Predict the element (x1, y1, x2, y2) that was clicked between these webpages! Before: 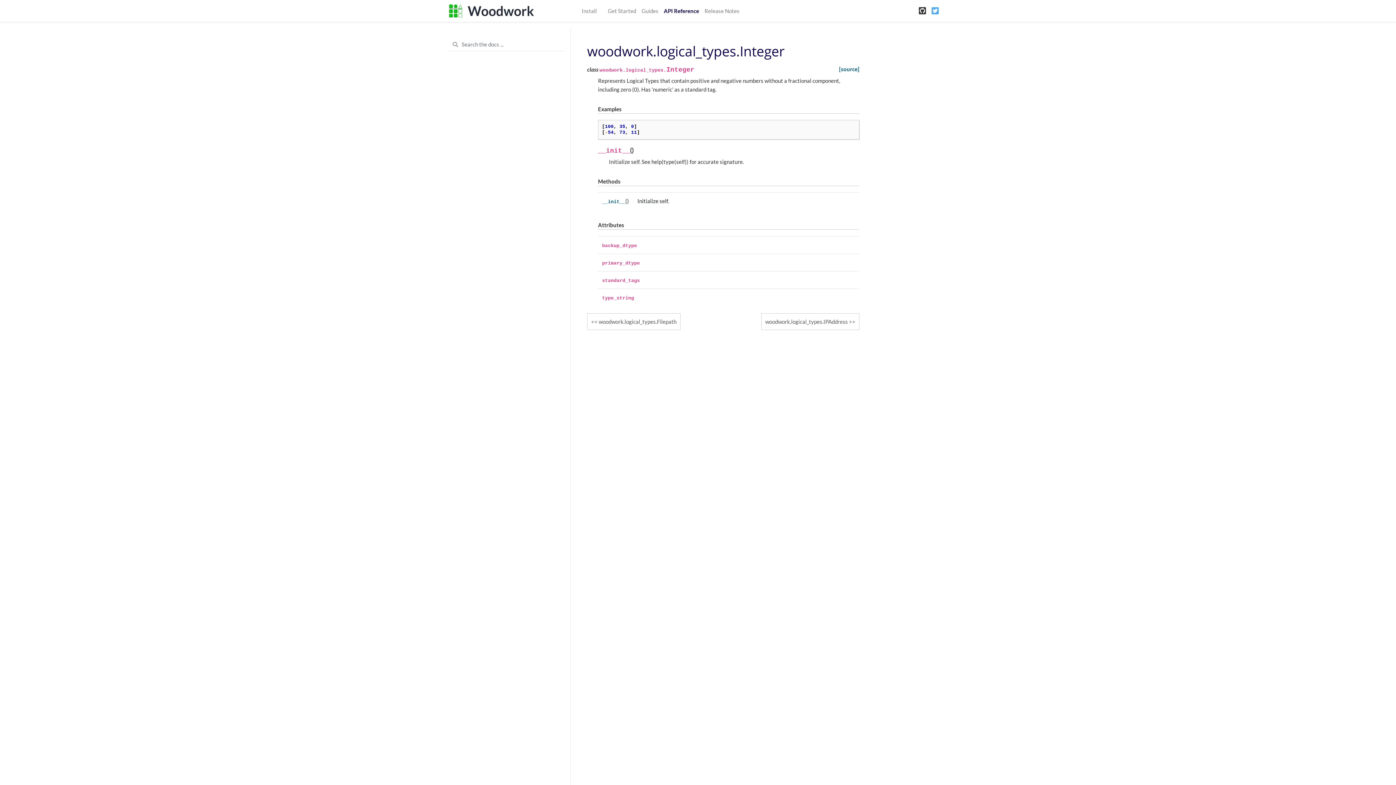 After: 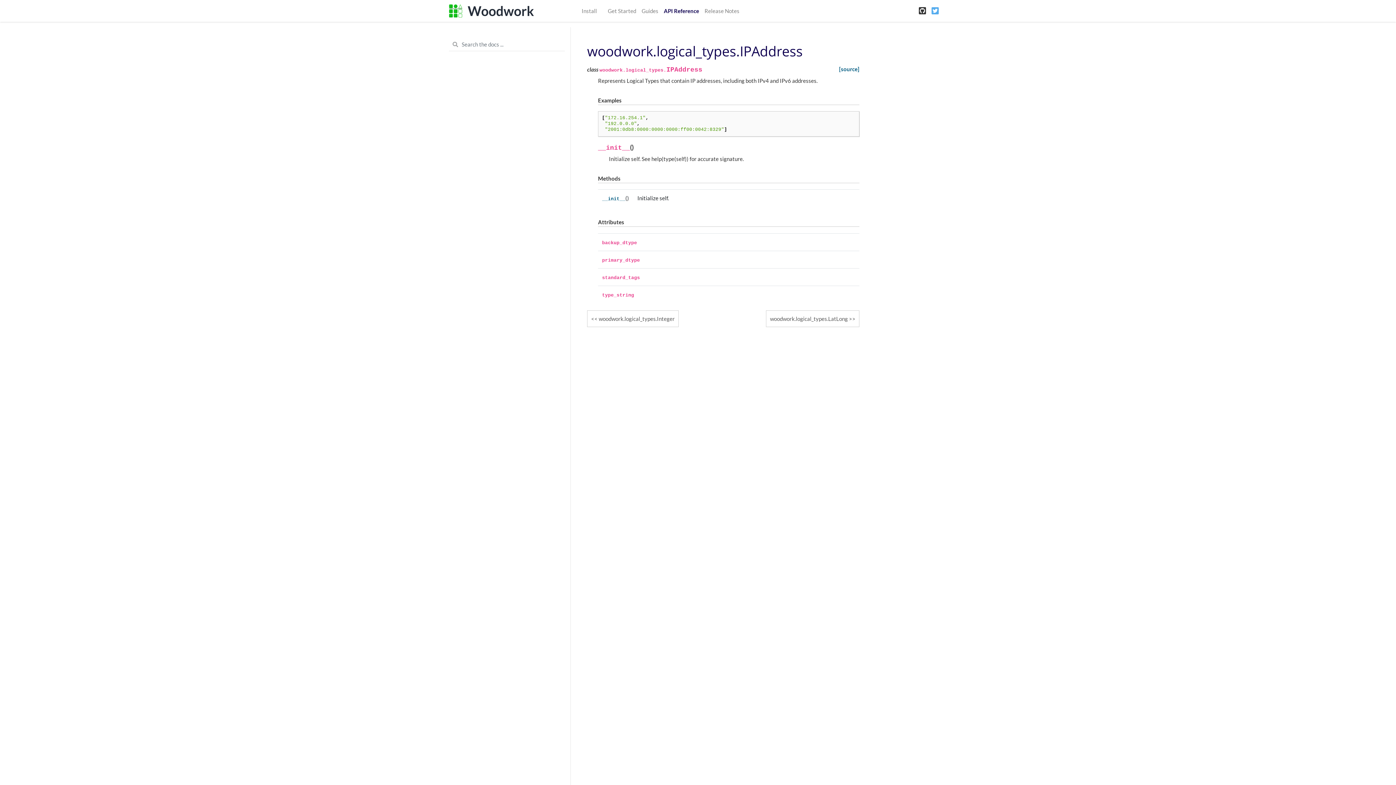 Action: label: woodwork.logical_types.IPAddress bbox: (761, 313, 859, 330)